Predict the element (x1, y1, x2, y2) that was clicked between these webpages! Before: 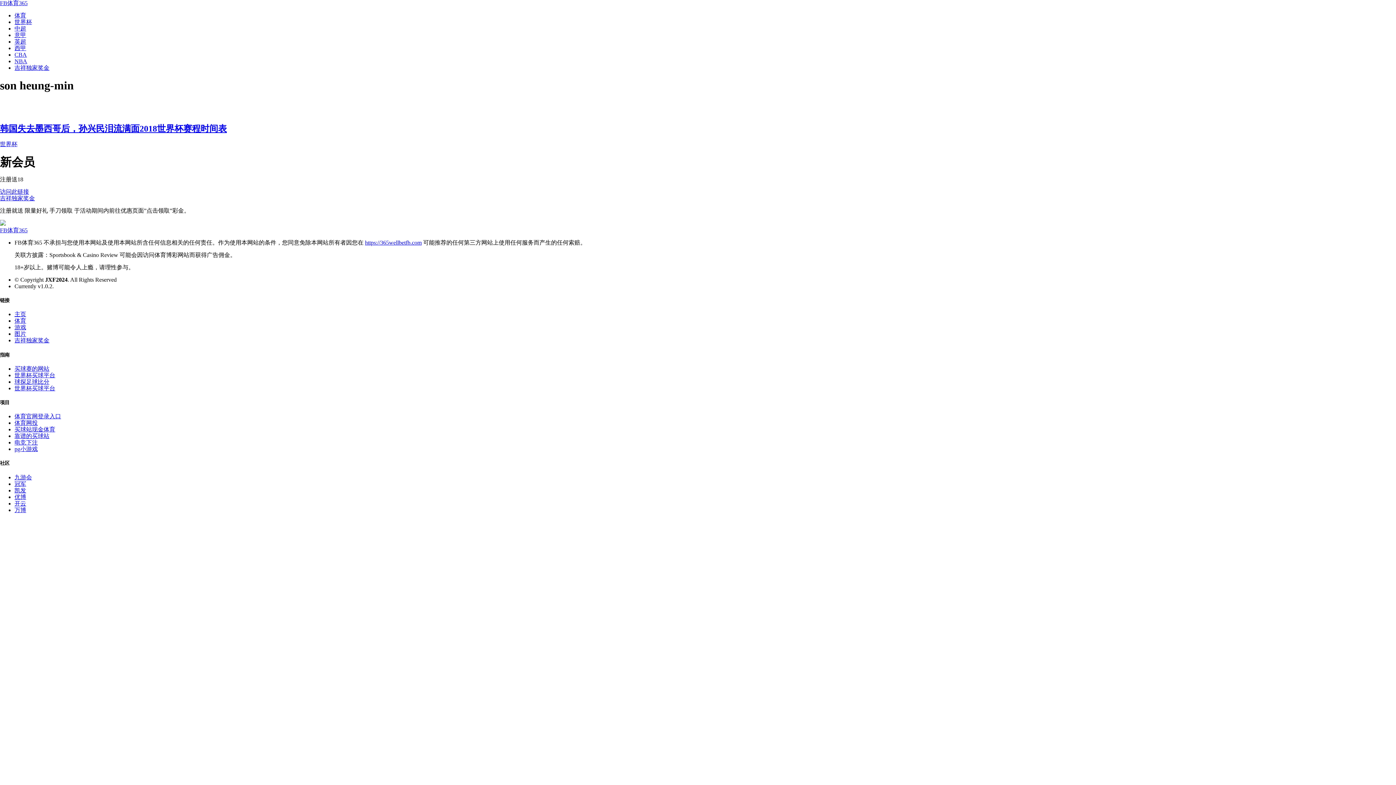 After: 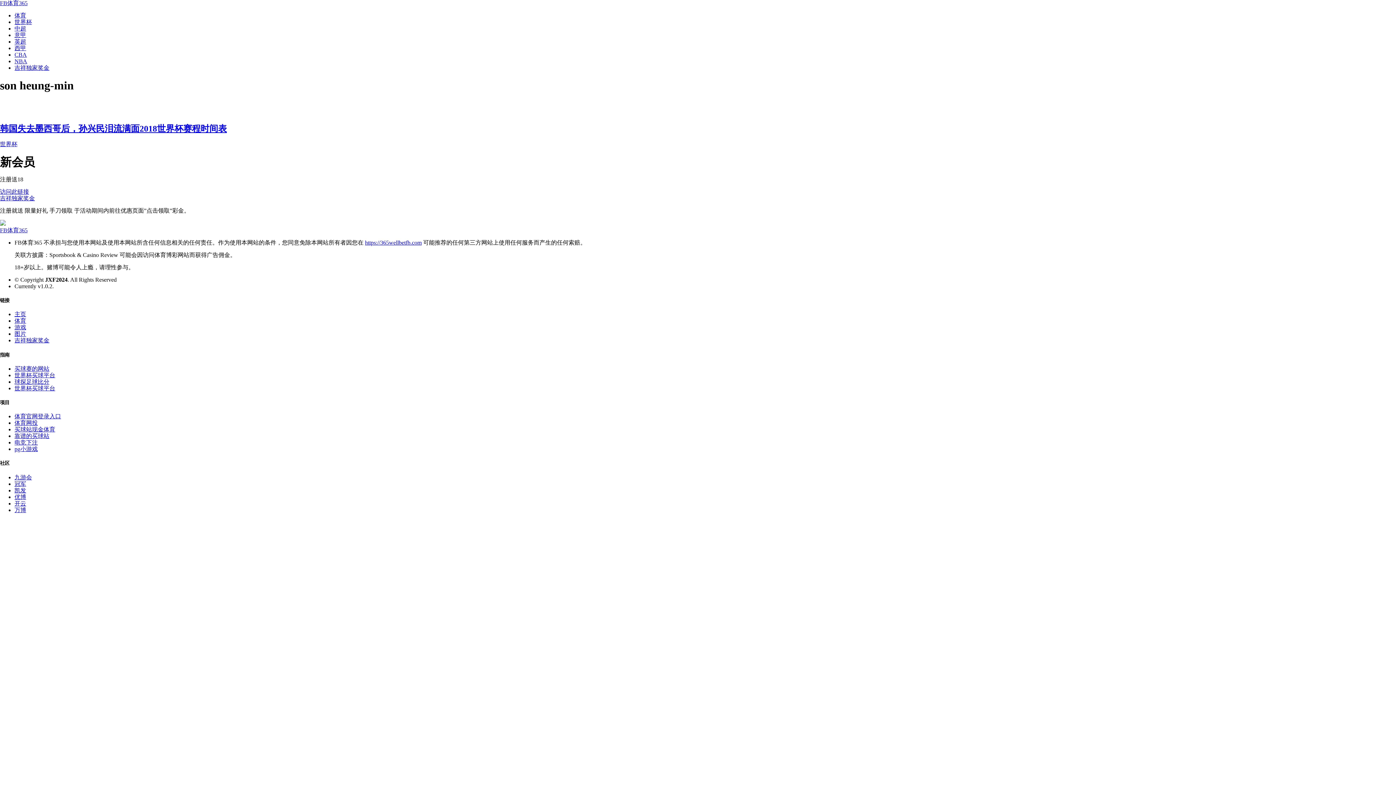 Action: label: 韩国失去墨西哥后，孙兴民泪流满面2018世界杯赛程时间表 bbox: (0, 124, 1396, 133)